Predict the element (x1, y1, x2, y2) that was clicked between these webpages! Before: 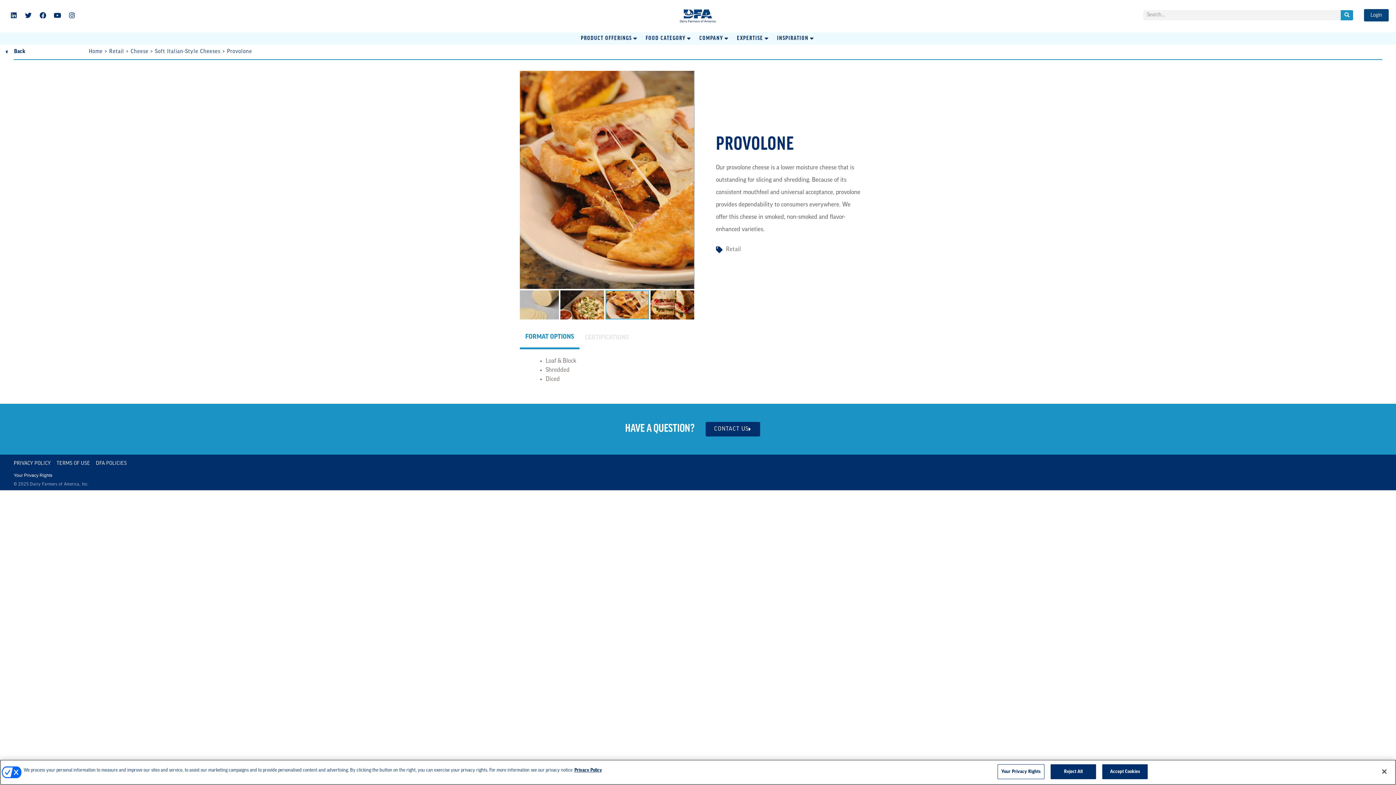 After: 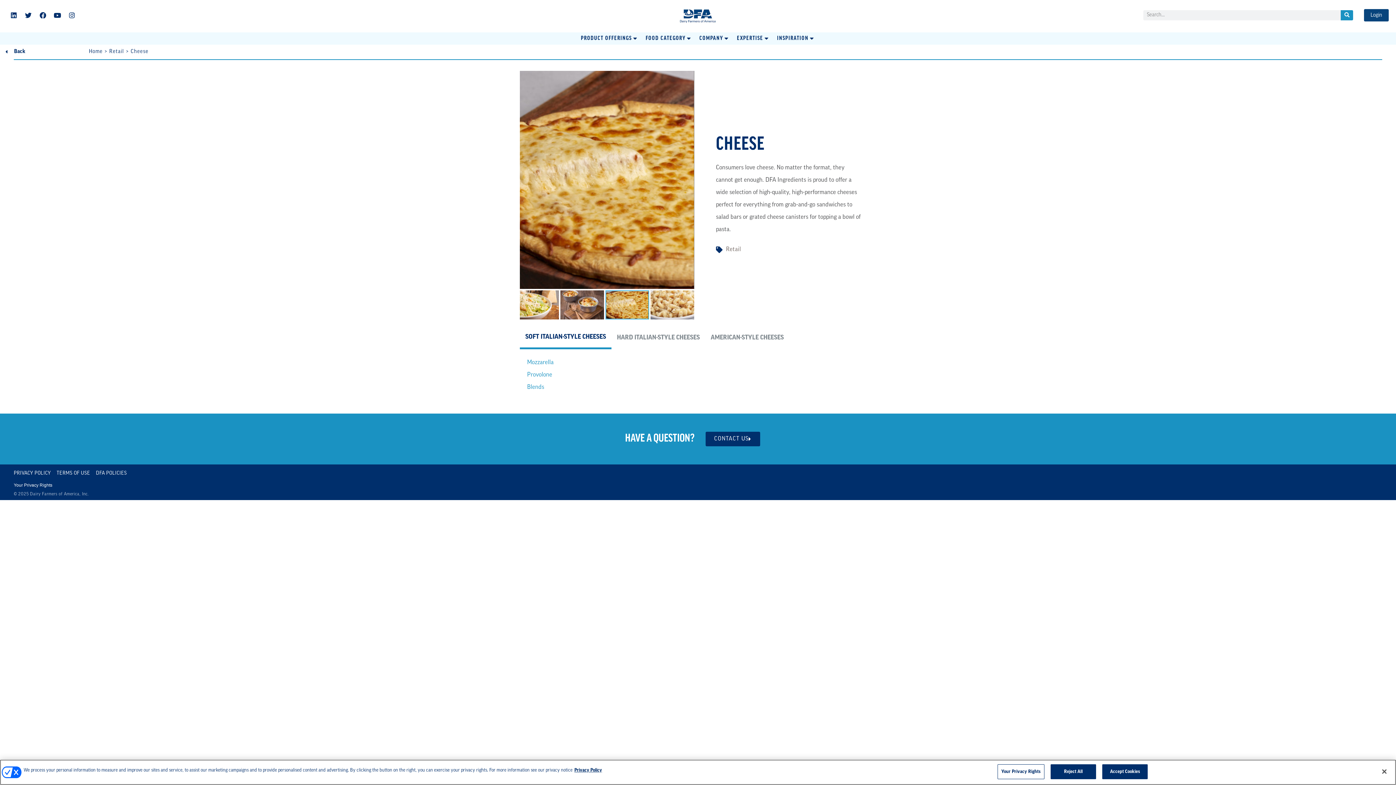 Action: bbox: (155, 49, 220, 54) label: Soft Italian-Style Cheeses